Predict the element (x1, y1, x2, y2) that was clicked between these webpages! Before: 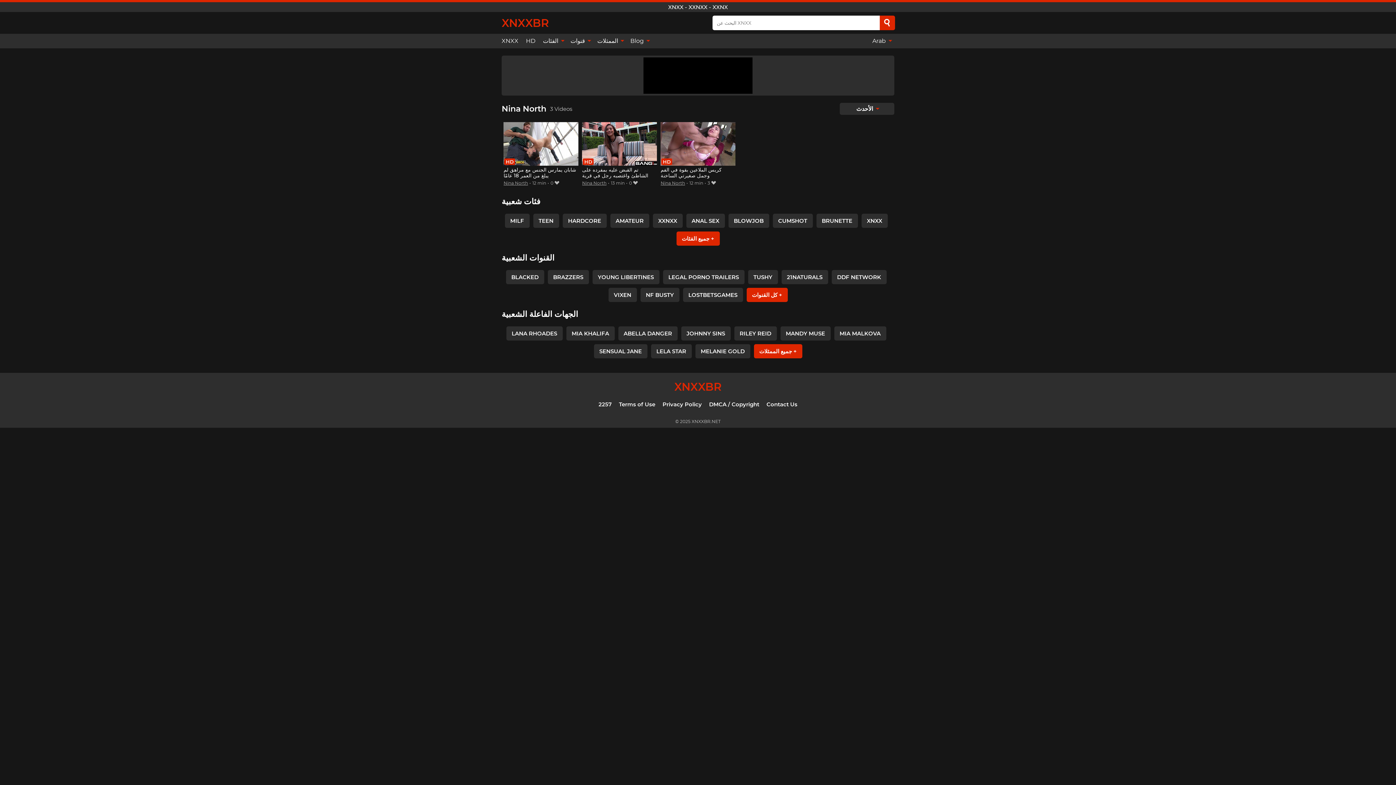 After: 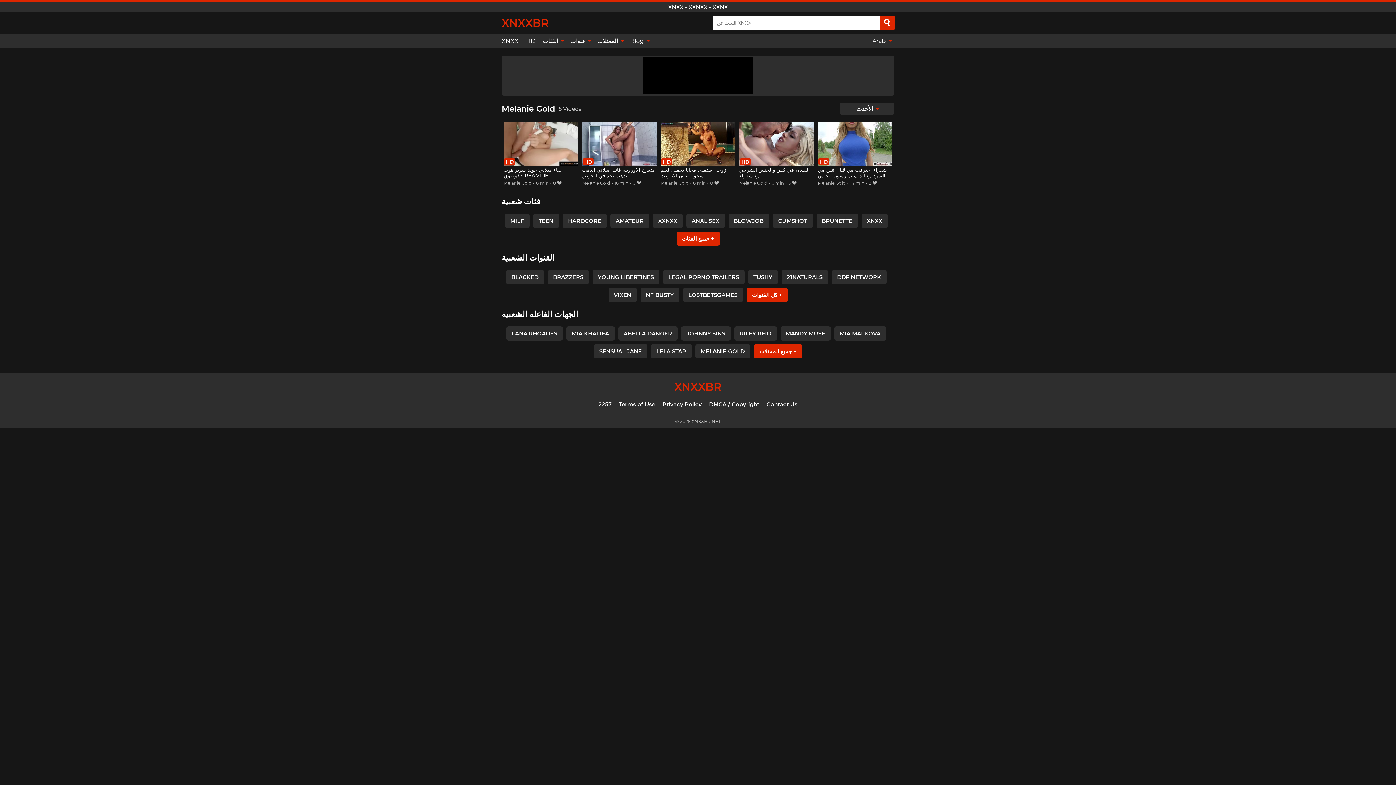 Action: bbox: (695, 344, 750, 358) label: MELANIE GOLD